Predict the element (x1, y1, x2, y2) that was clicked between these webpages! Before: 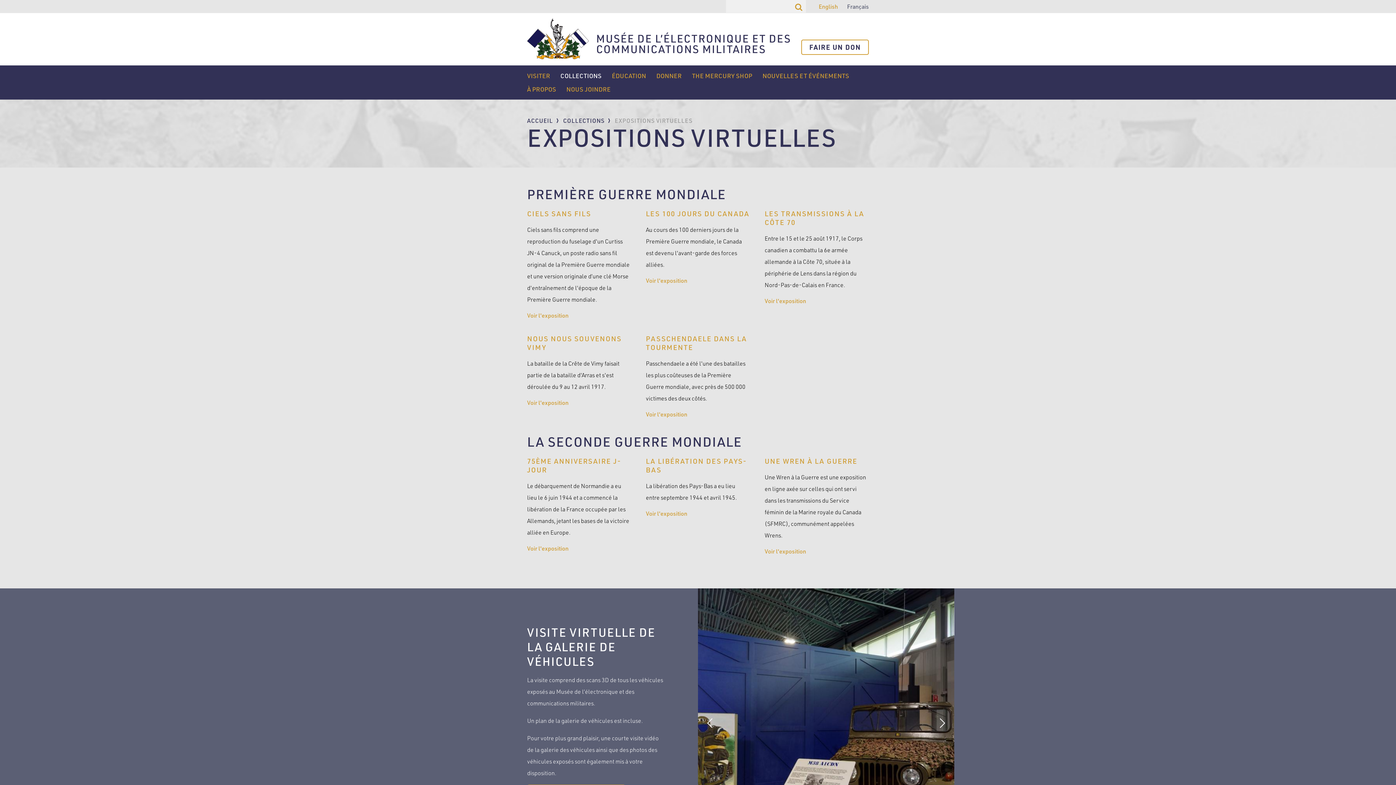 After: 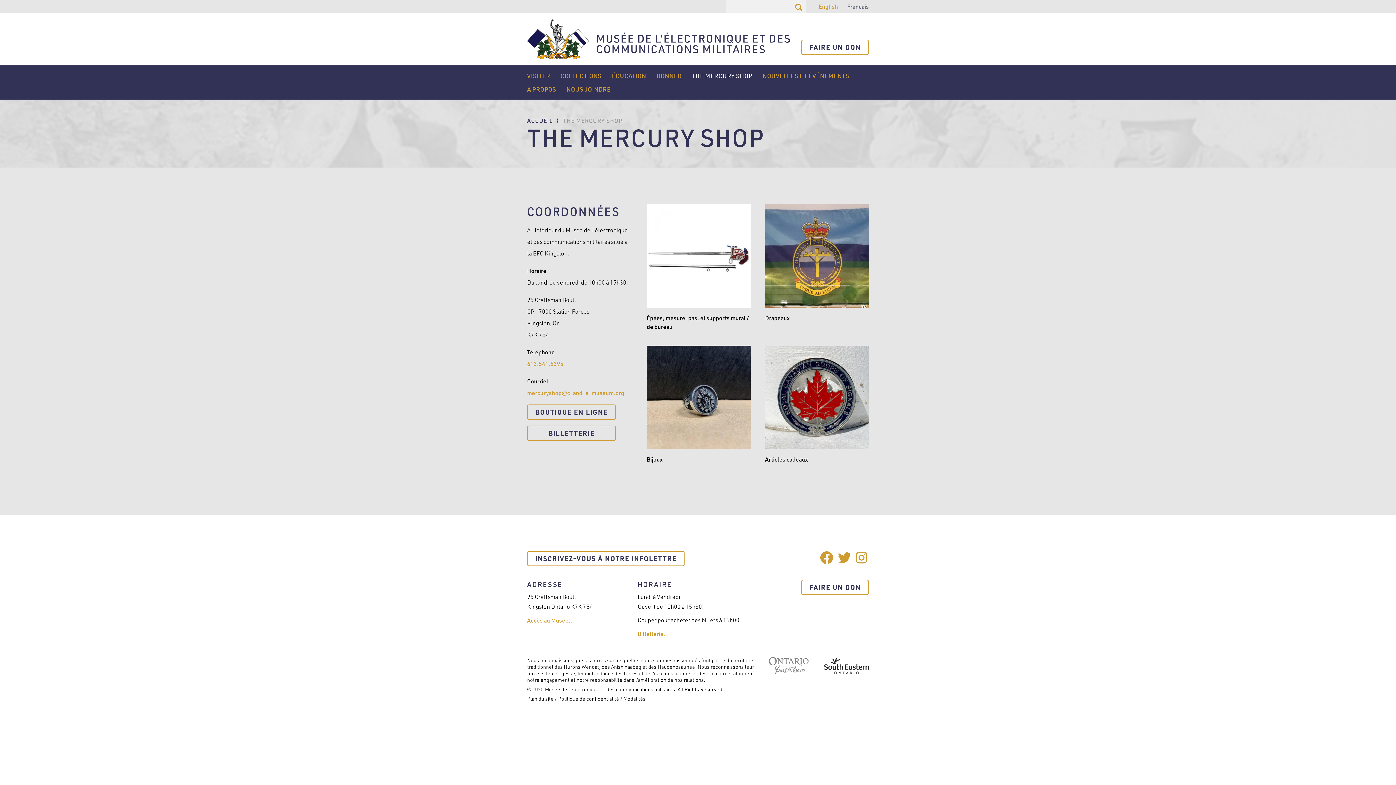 Action: label: THE MERCURY SHOP bbox: (692, 71, 752, 79)